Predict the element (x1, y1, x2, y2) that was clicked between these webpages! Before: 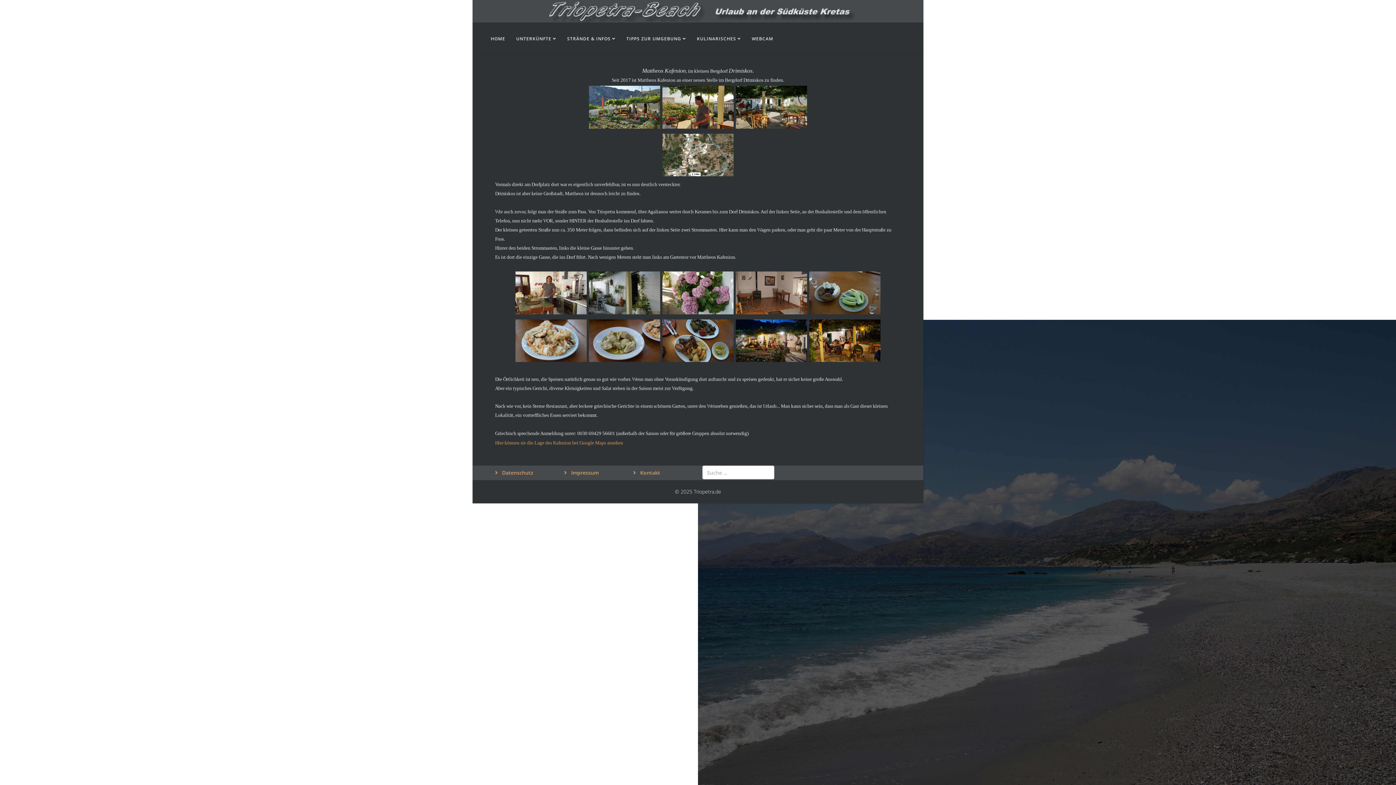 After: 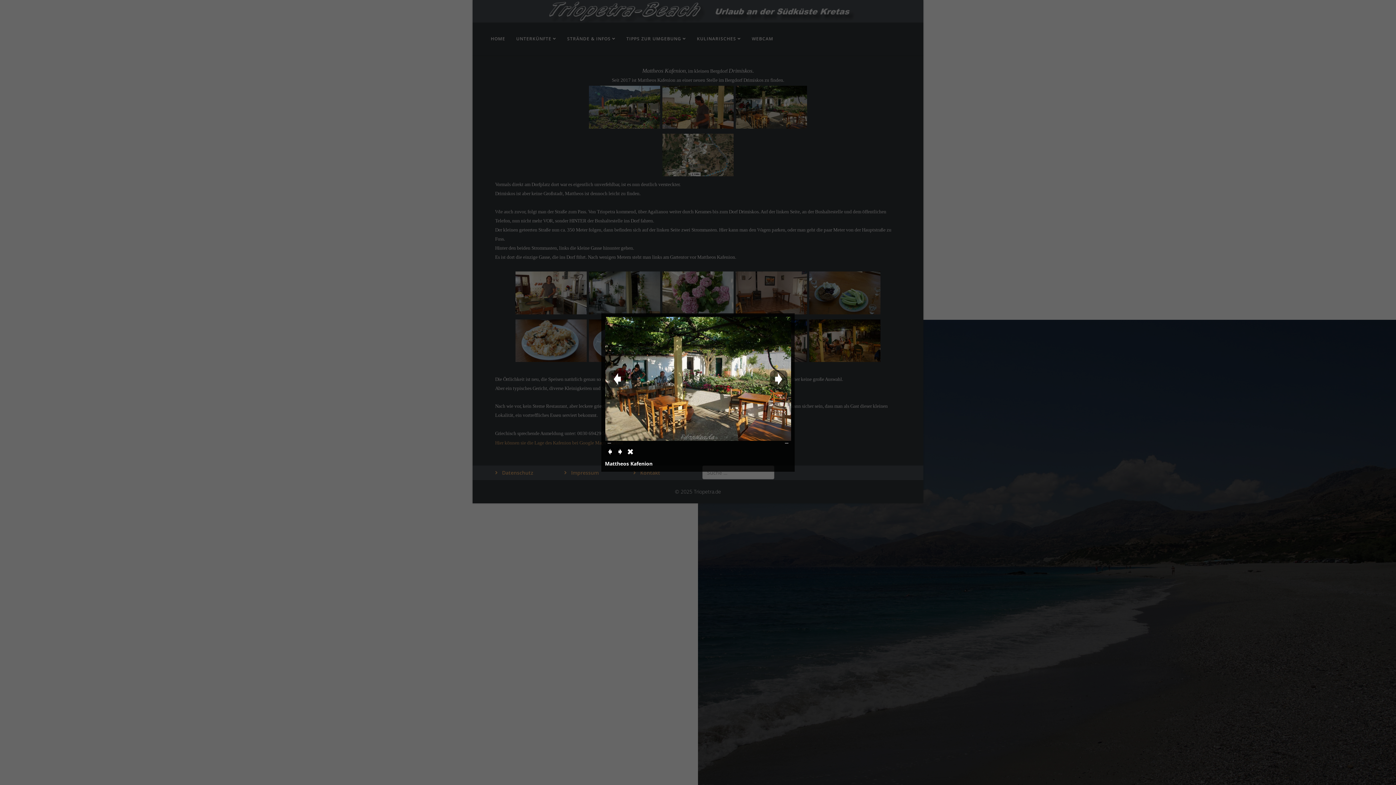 Action: bbox: (735, 85, 808, 129)